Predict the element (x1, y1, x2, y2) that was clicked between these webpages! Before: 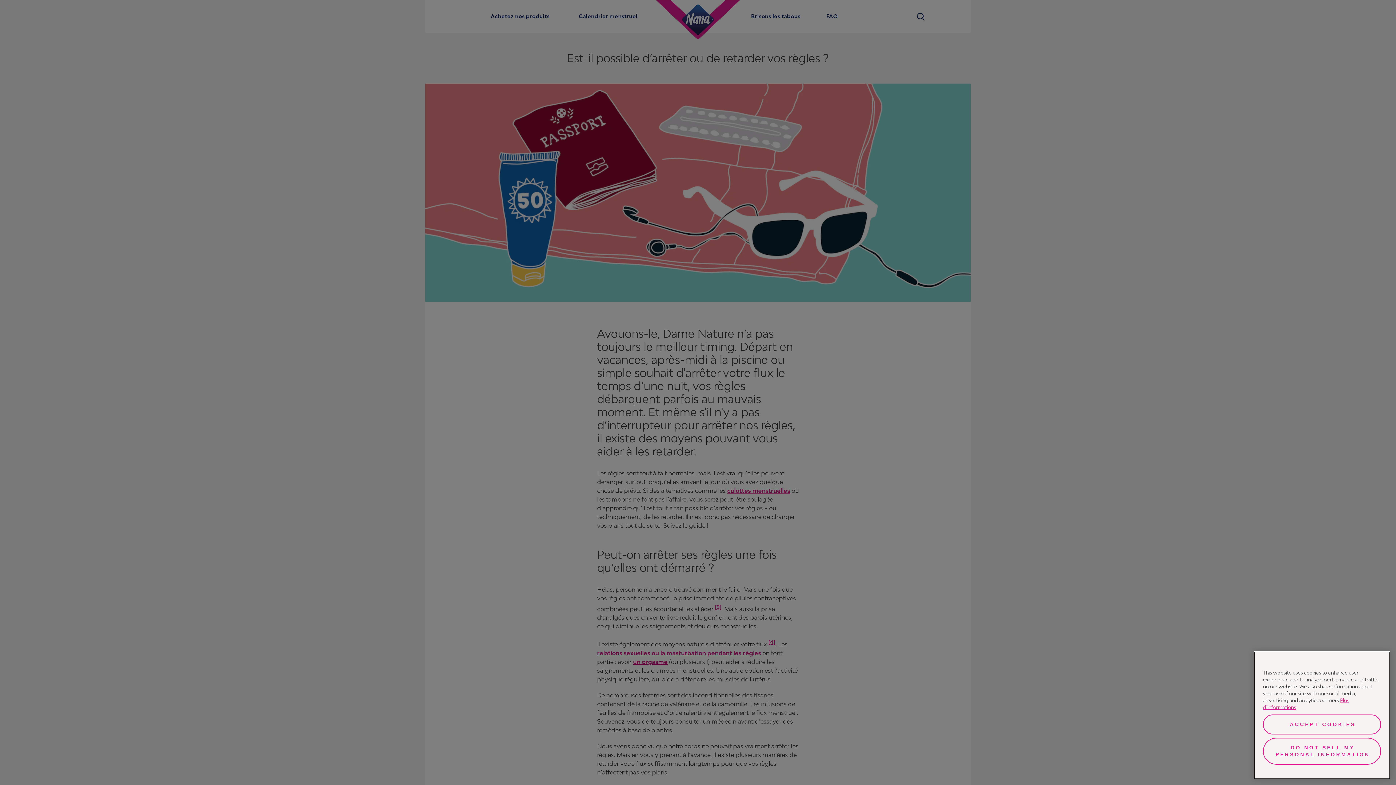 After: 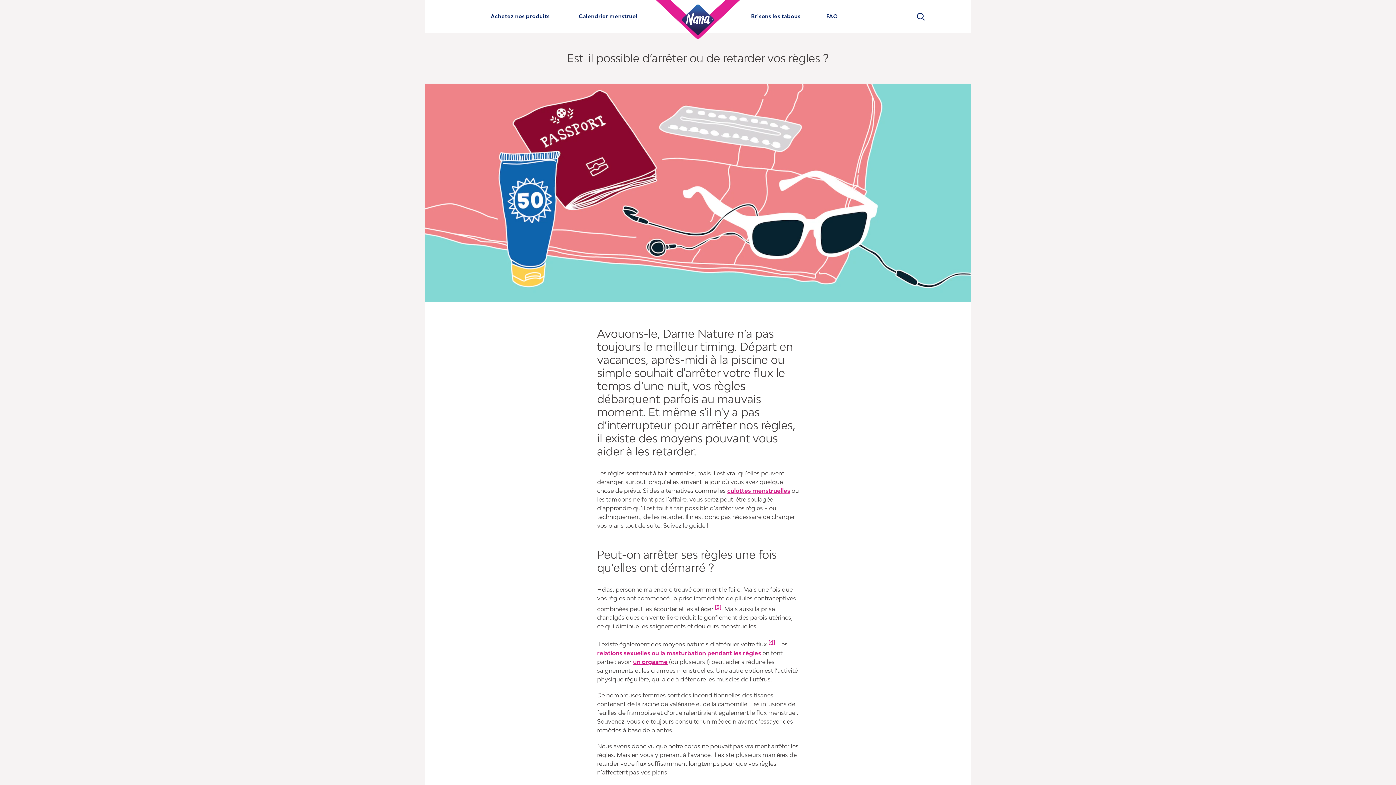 Action: bbox: (1263, 714, 1381, 734) label: ACCEPT COOKIES